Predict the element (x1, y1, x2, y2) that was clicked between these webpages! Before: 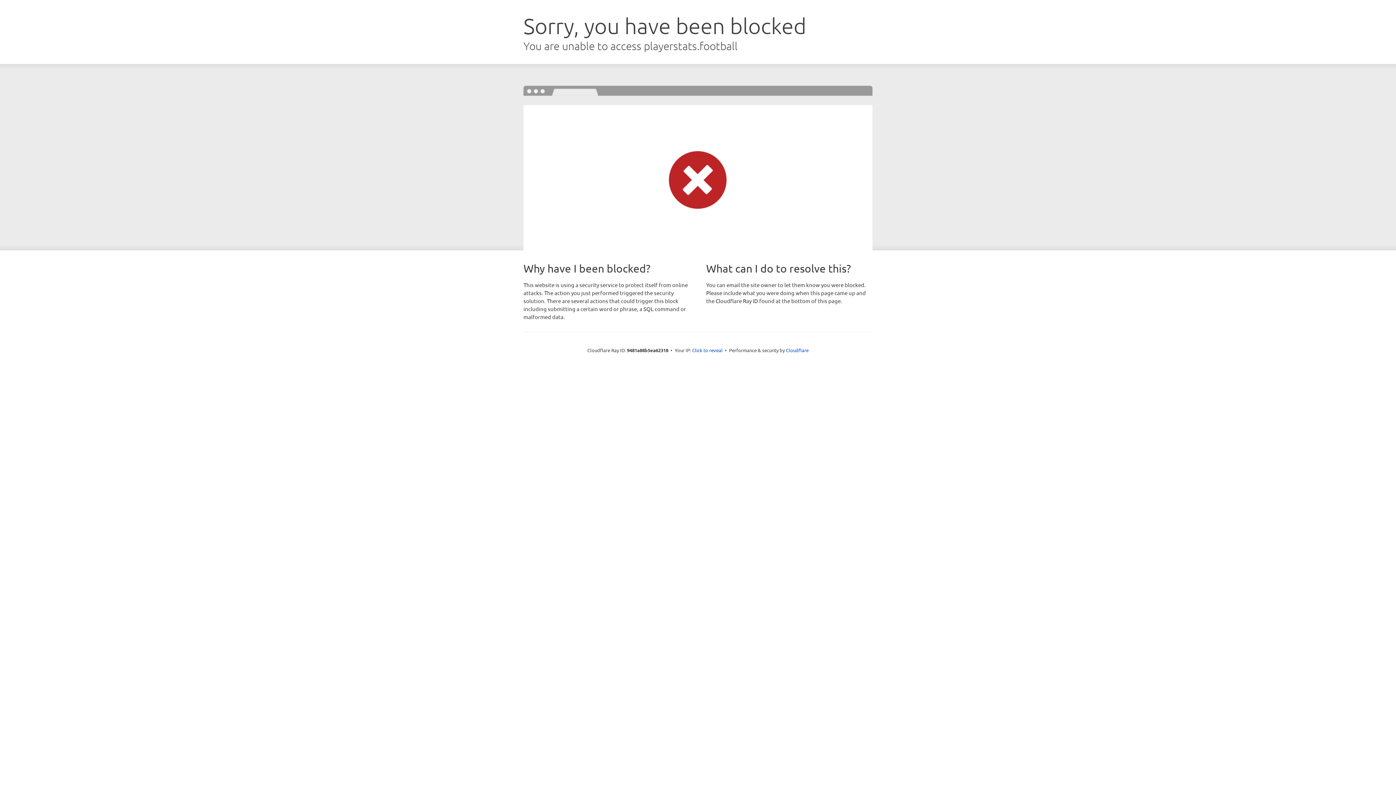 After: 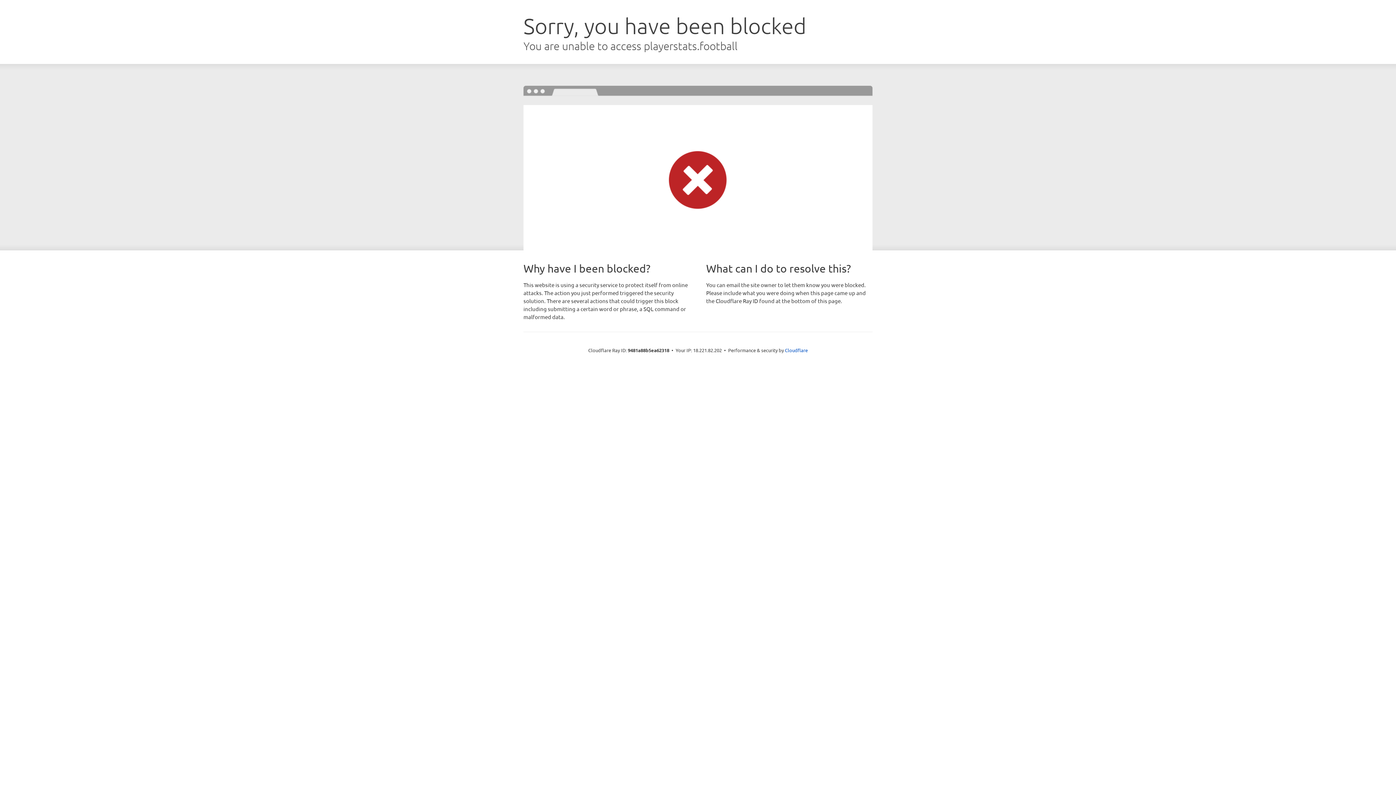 Action: label: Click to reveal bbox: (692, 346, 722, 353)